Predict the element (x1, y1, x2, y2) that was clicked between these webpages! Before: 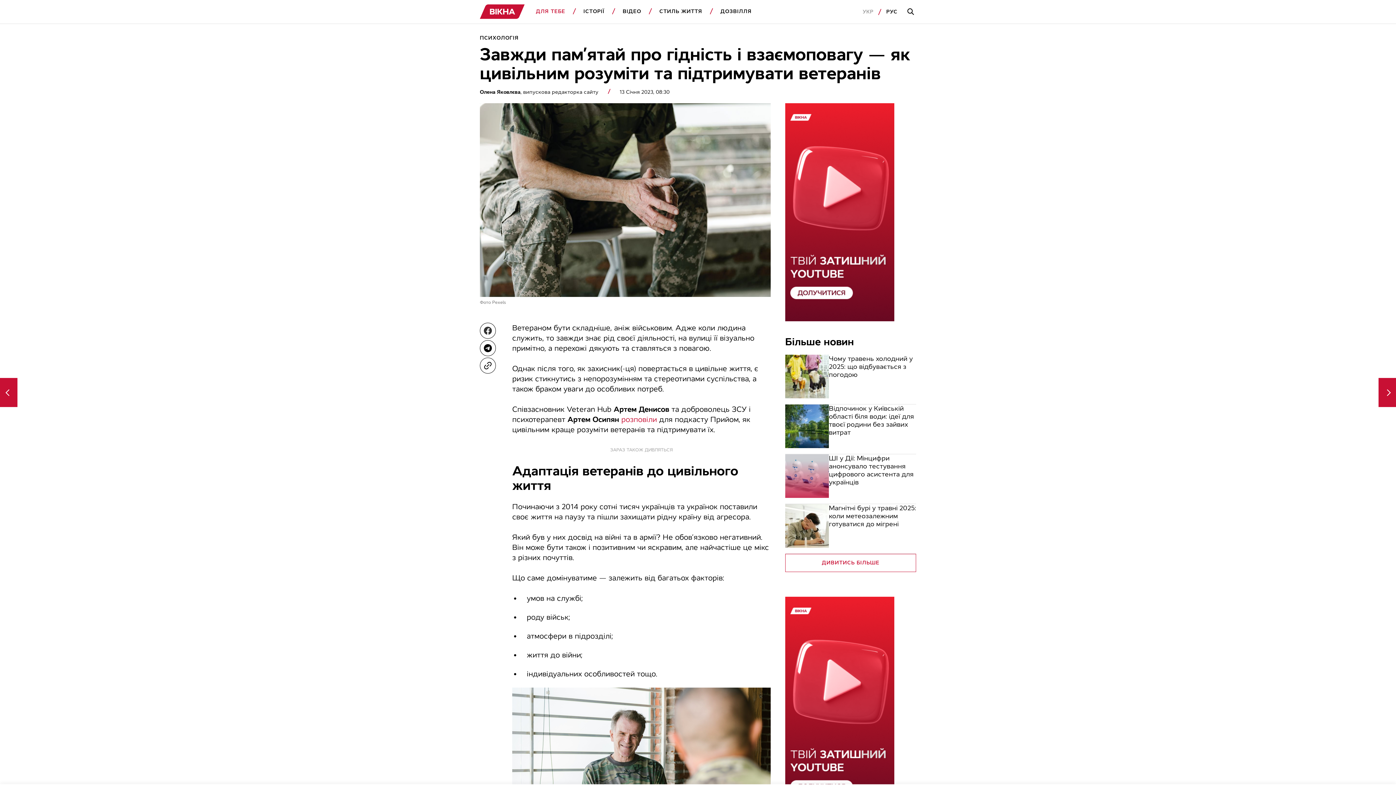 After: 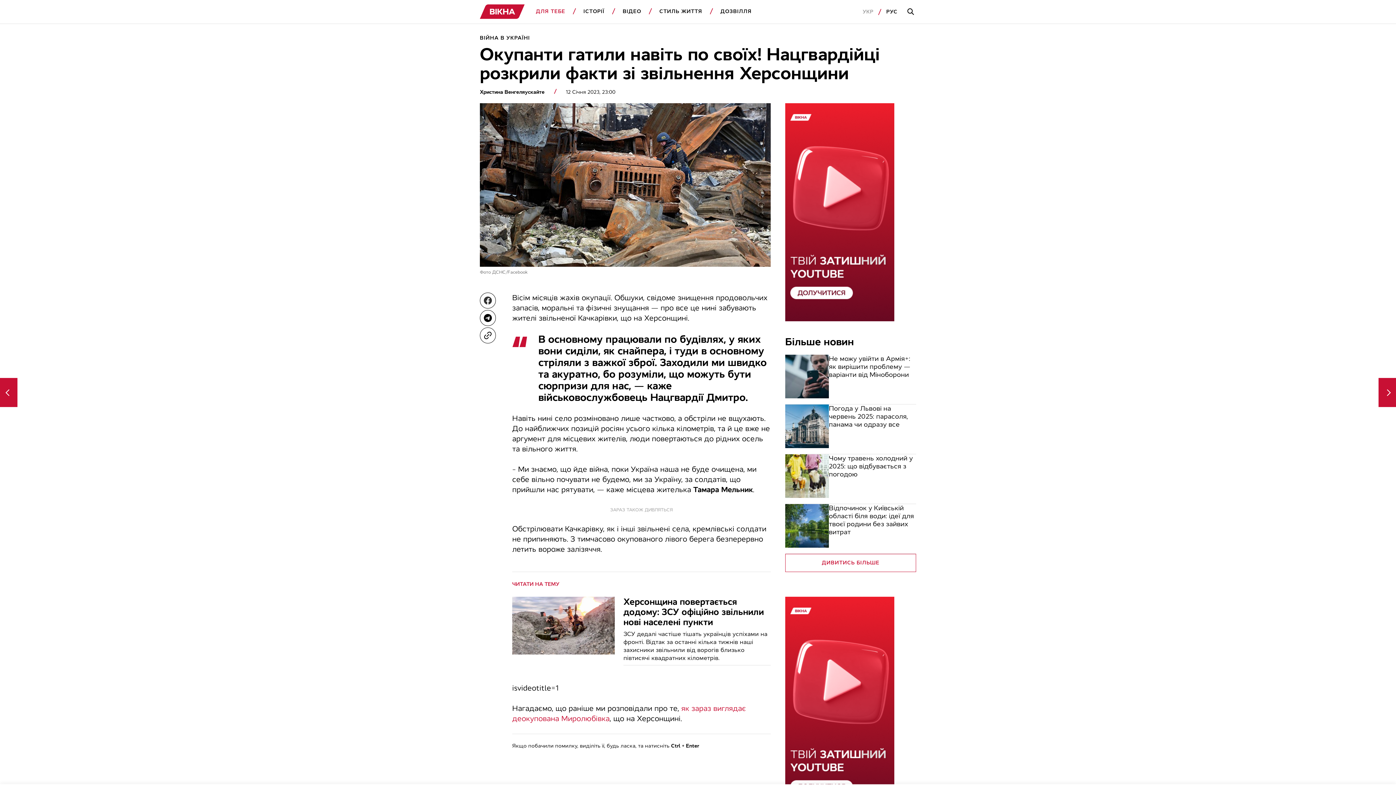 Action: label: ЧИТАТИ ДАЛІ
Окупанти гатили навіть по своїх! Нацгвардійці розкрили факти зі звільнення Херсонщини bbox: (0, 378, 17, 407)